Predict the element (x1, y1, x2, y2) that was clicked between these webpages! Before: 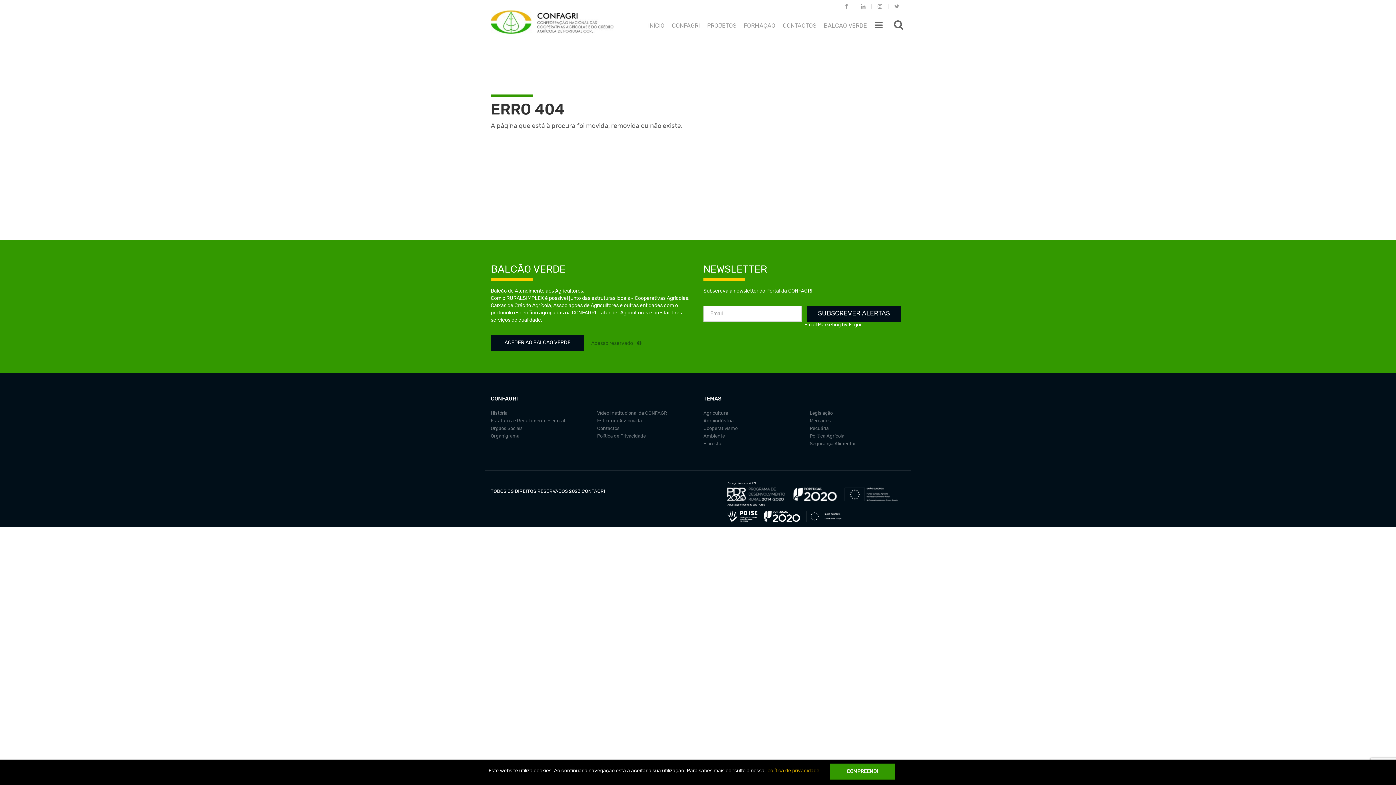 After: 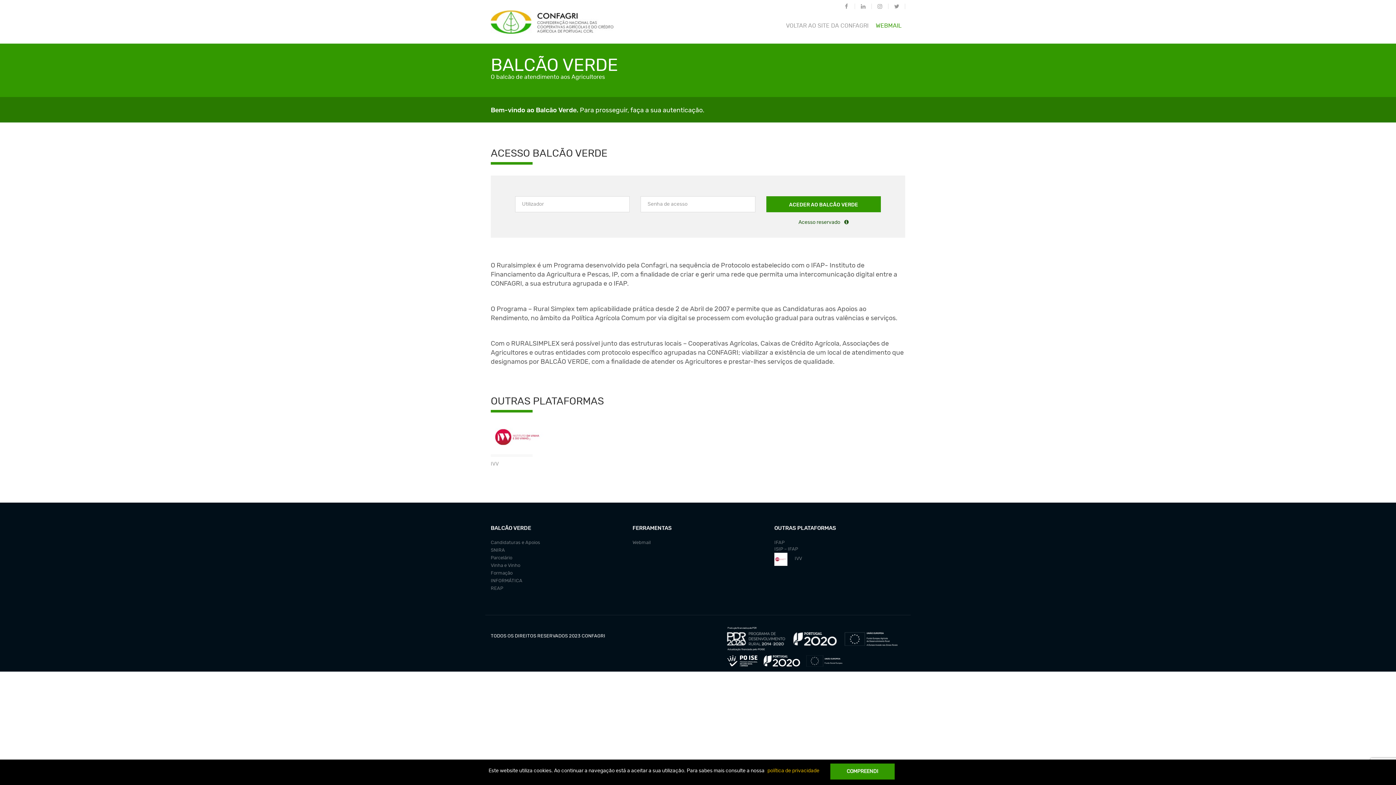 Action: bbox: (490, 334, 584, 350) label: ACEDER AO BALCÃO VERDE